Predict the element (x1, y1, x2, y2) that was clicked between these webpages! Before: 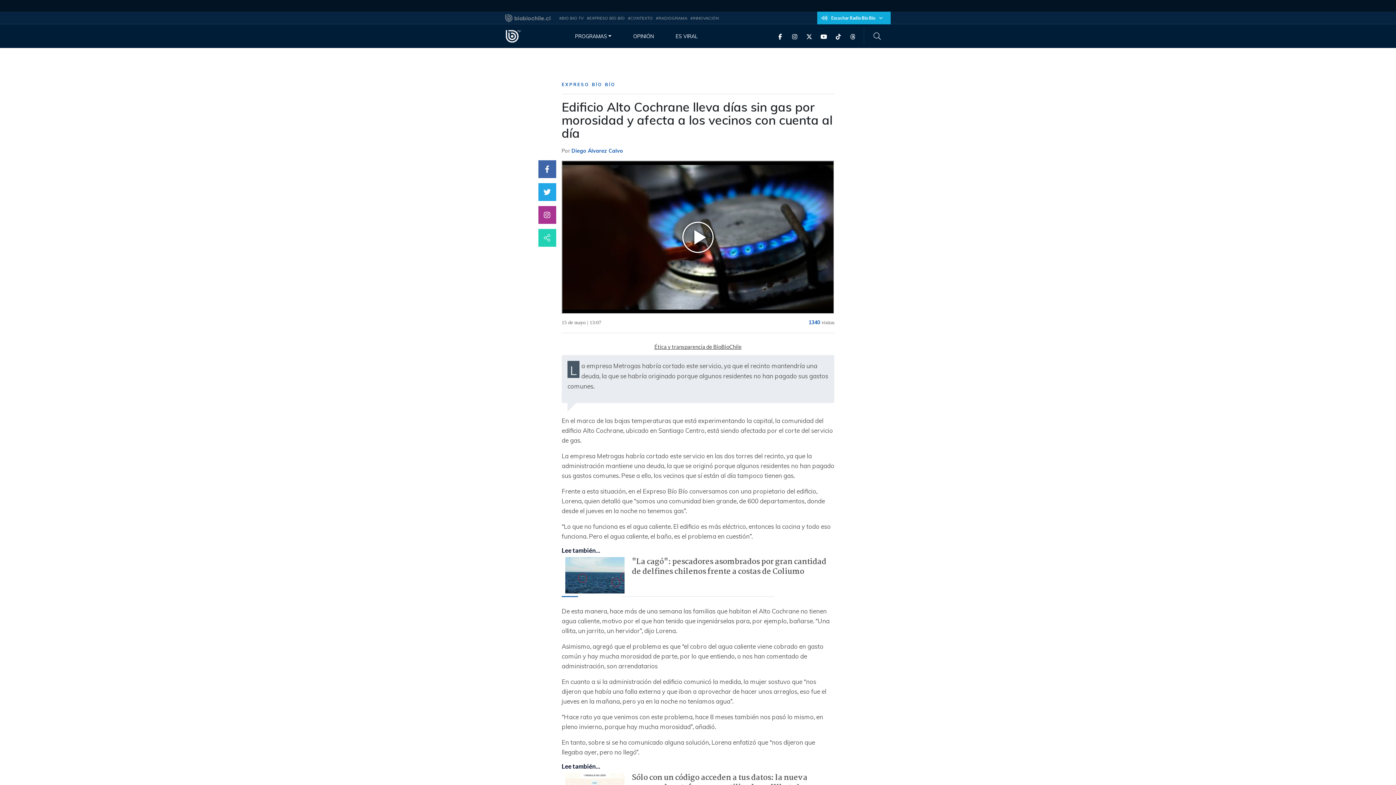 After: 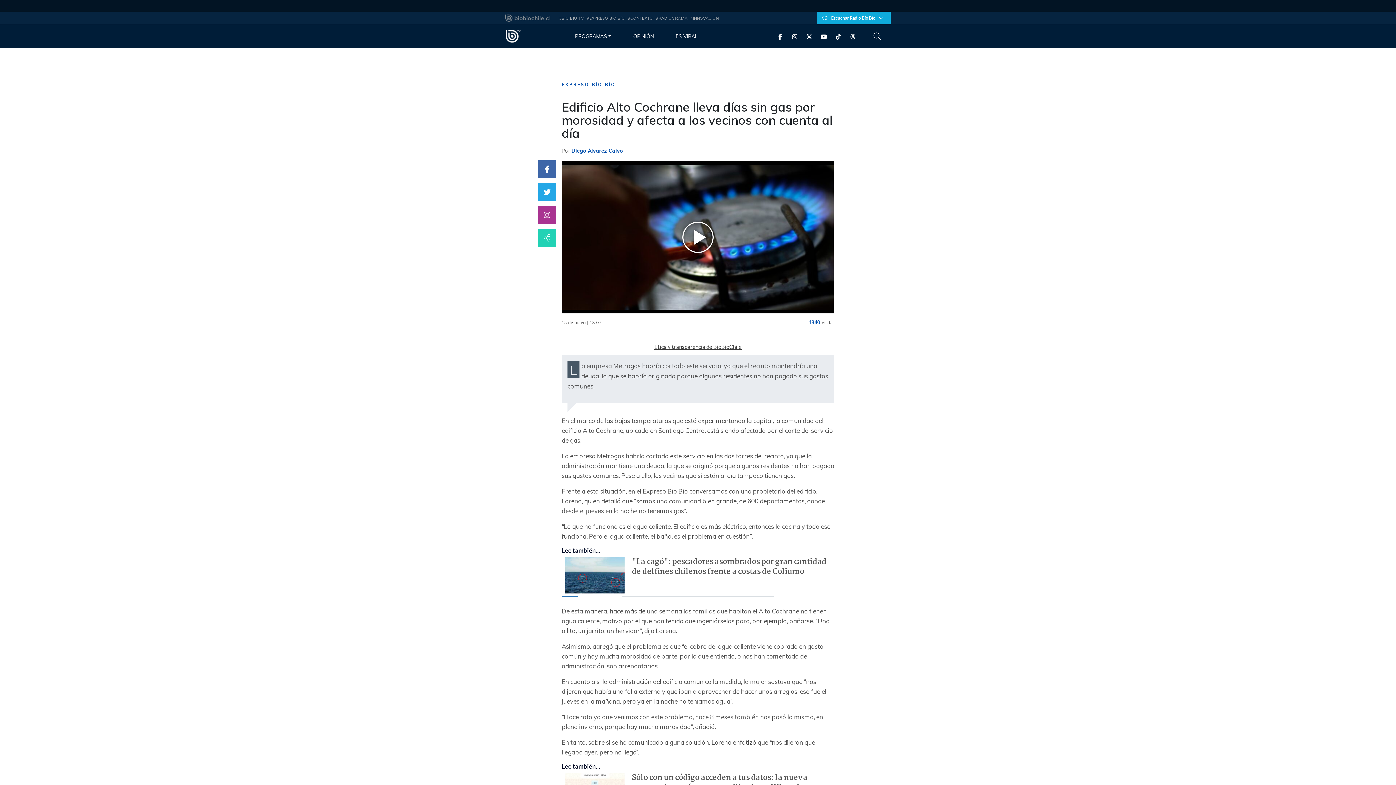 Action: bbox: (802, 32, 816, 39)